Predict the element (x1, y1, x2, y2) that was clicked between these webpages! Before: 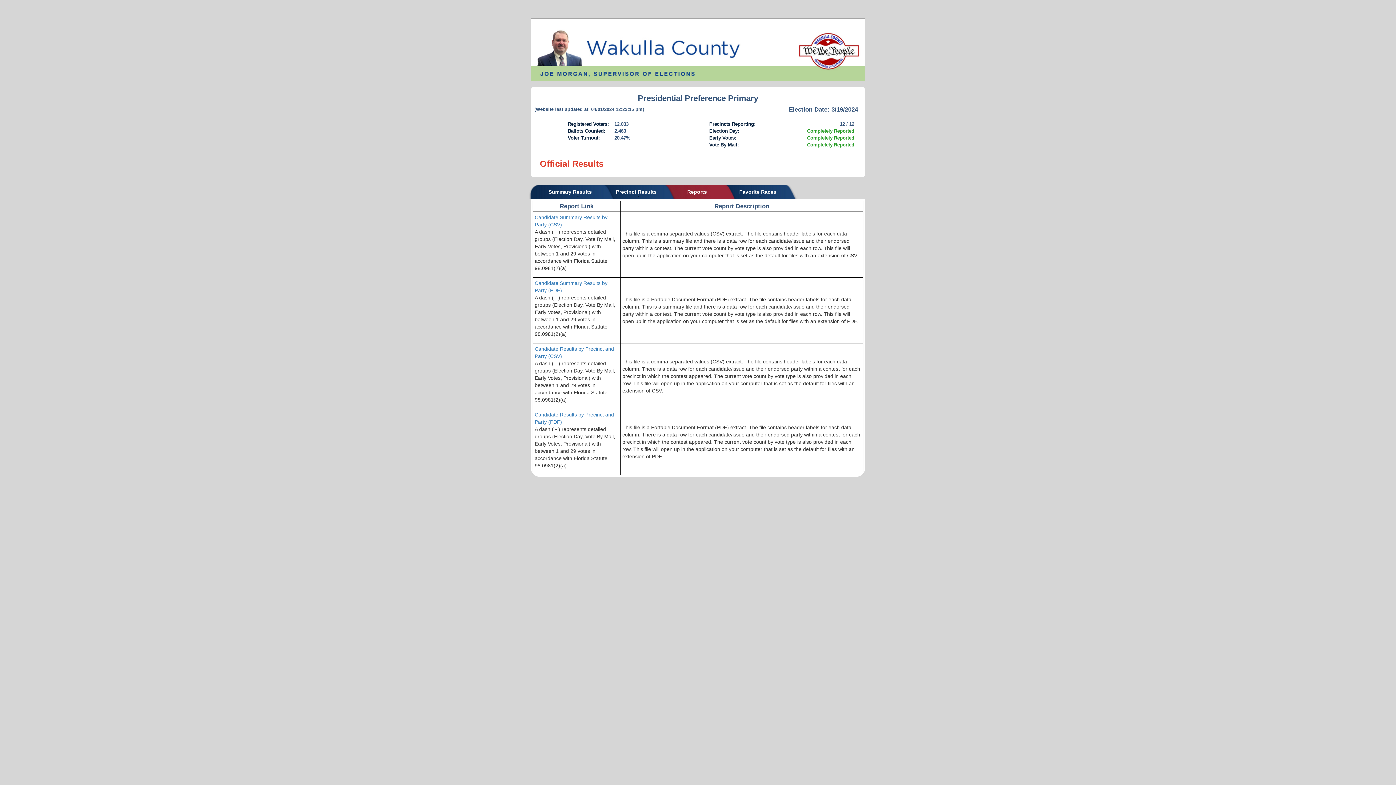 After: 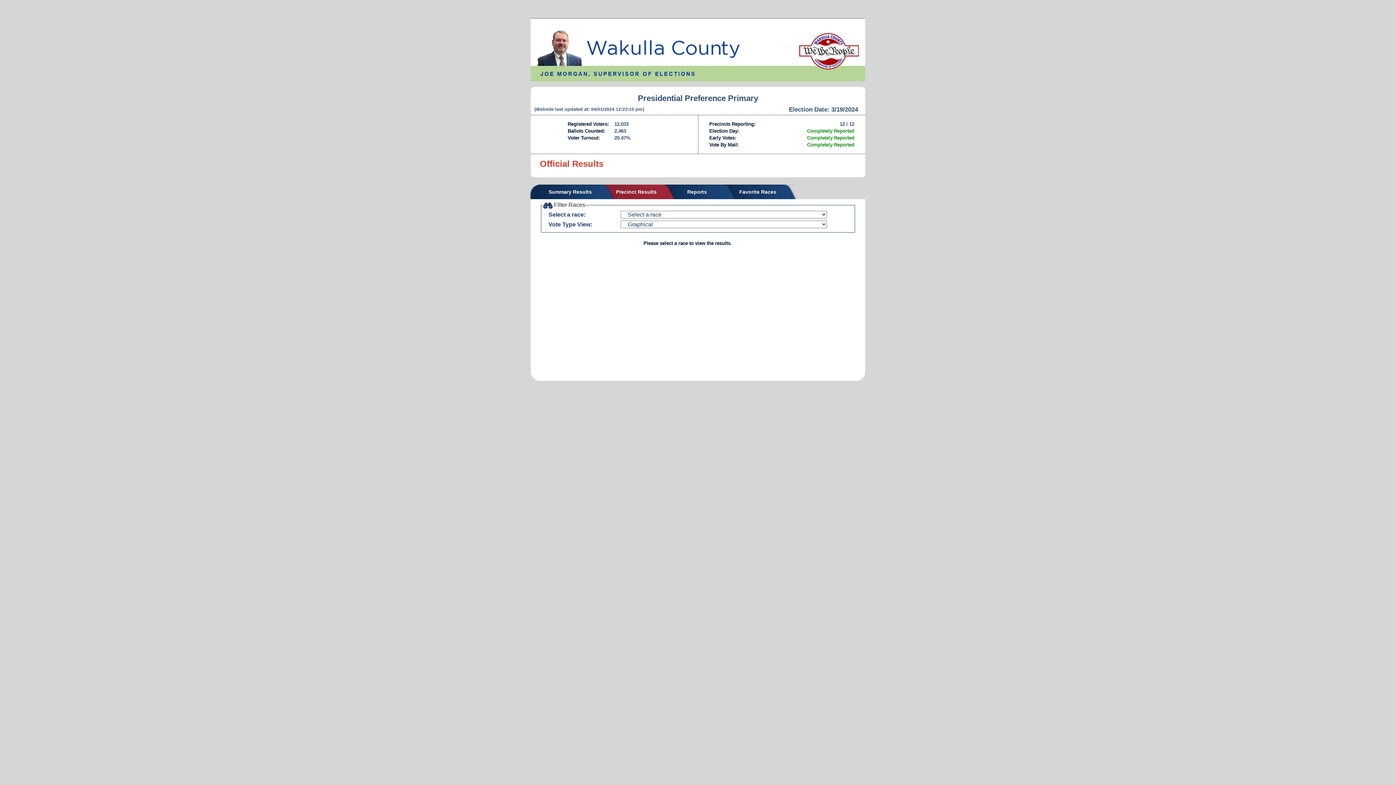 Action: label: Precinct Results bbox: (610, 184, 662, 199)